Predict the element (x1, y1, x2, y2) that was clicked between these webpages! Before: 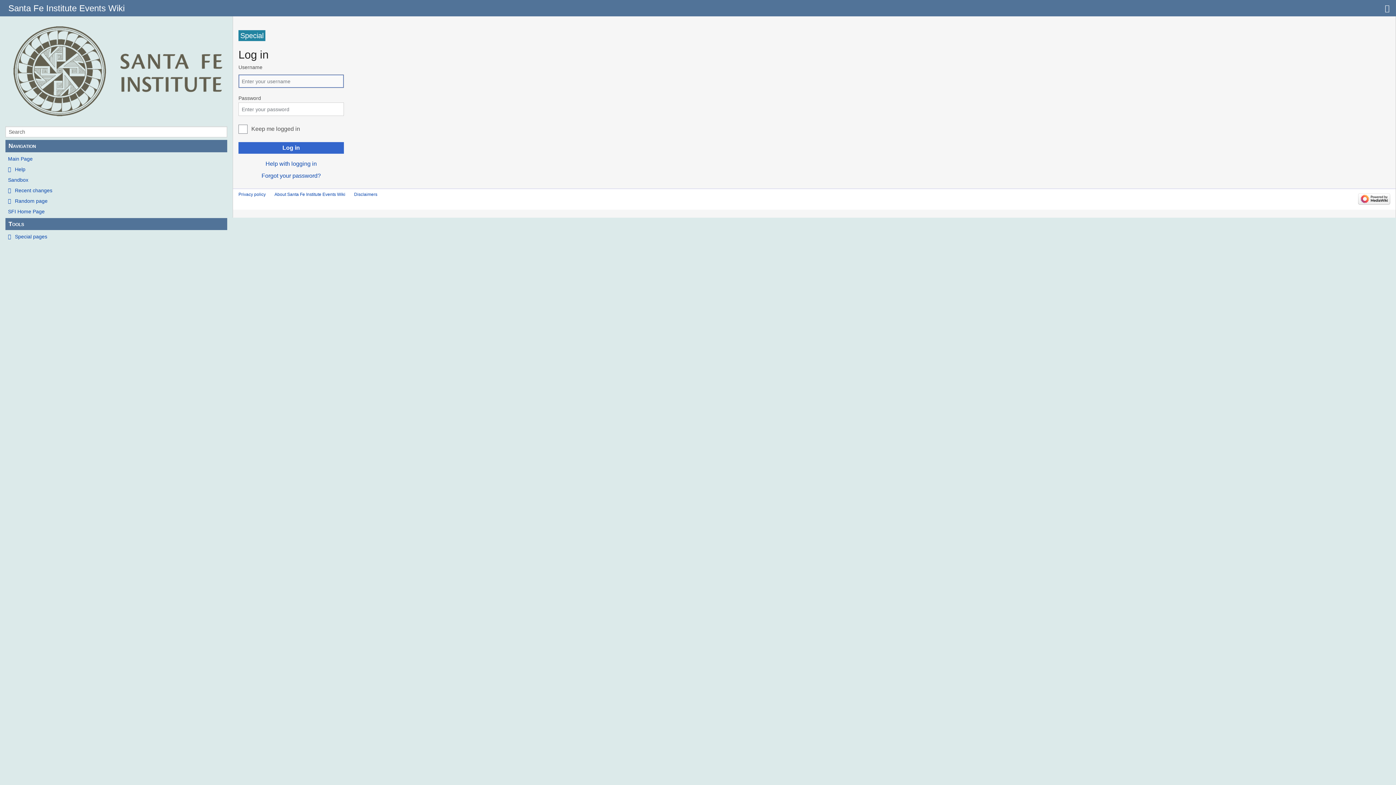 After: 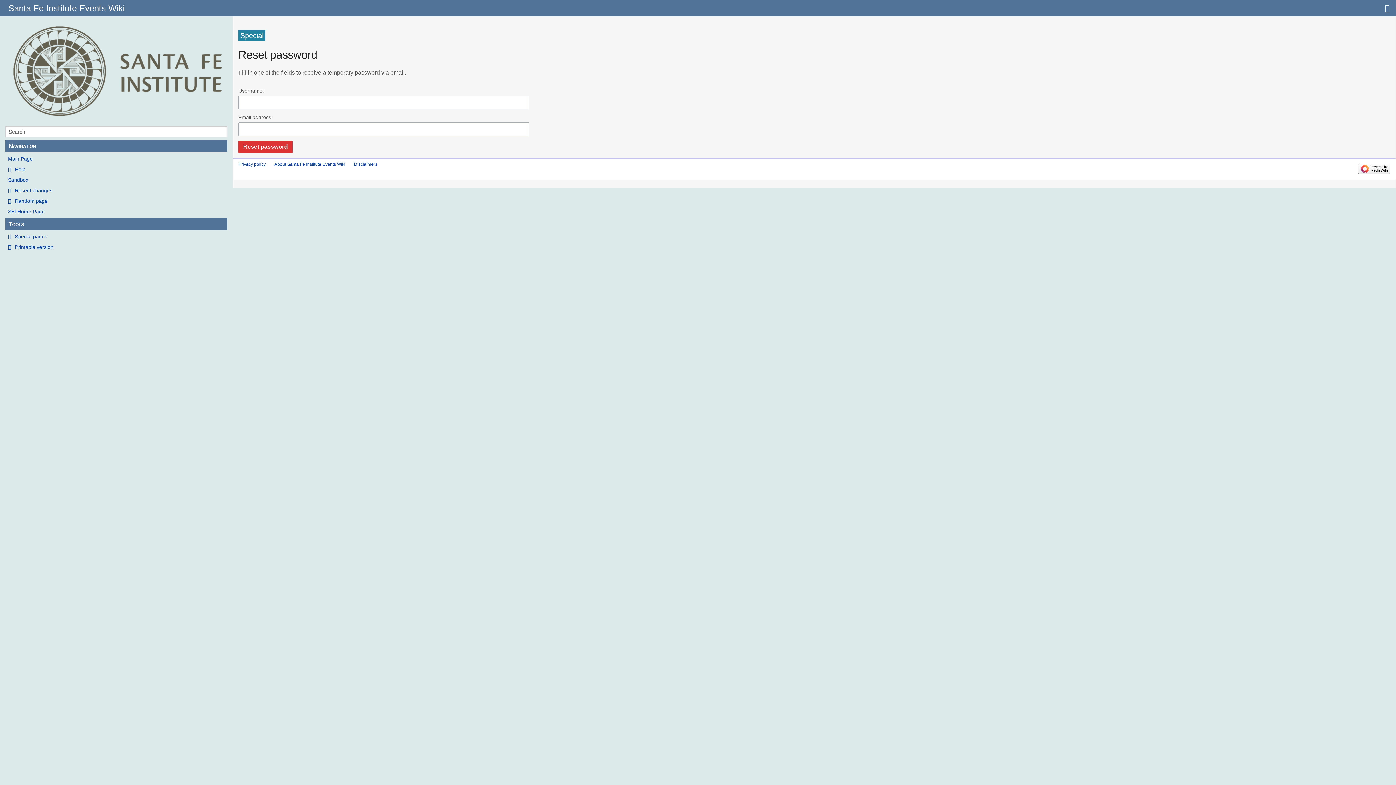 Action: bbox: (261, 172, 320, 178) label: Forgot your password?